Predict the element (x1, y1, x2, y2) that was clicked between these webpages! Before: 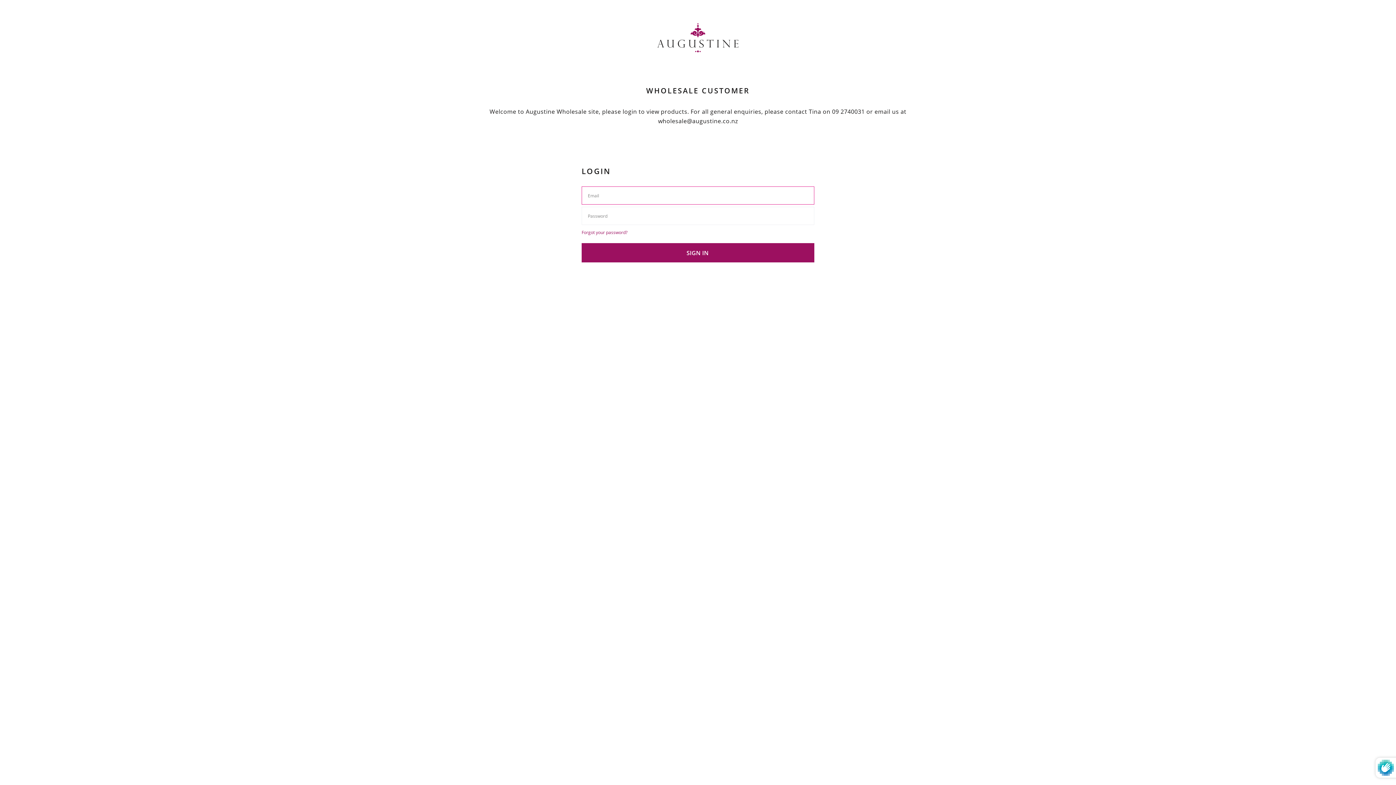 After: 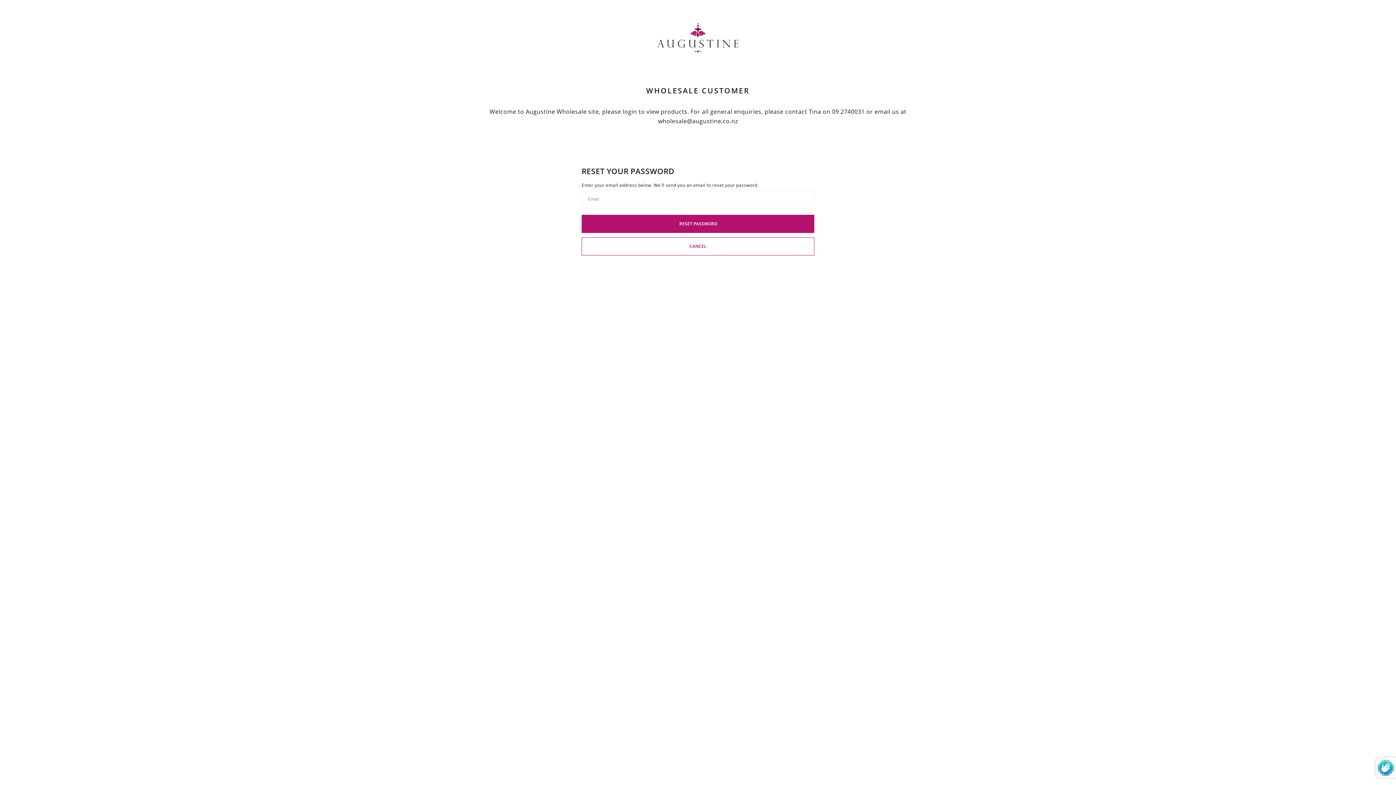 Action: label: Forgot your password? bbox: (581, 229, 627, 235)